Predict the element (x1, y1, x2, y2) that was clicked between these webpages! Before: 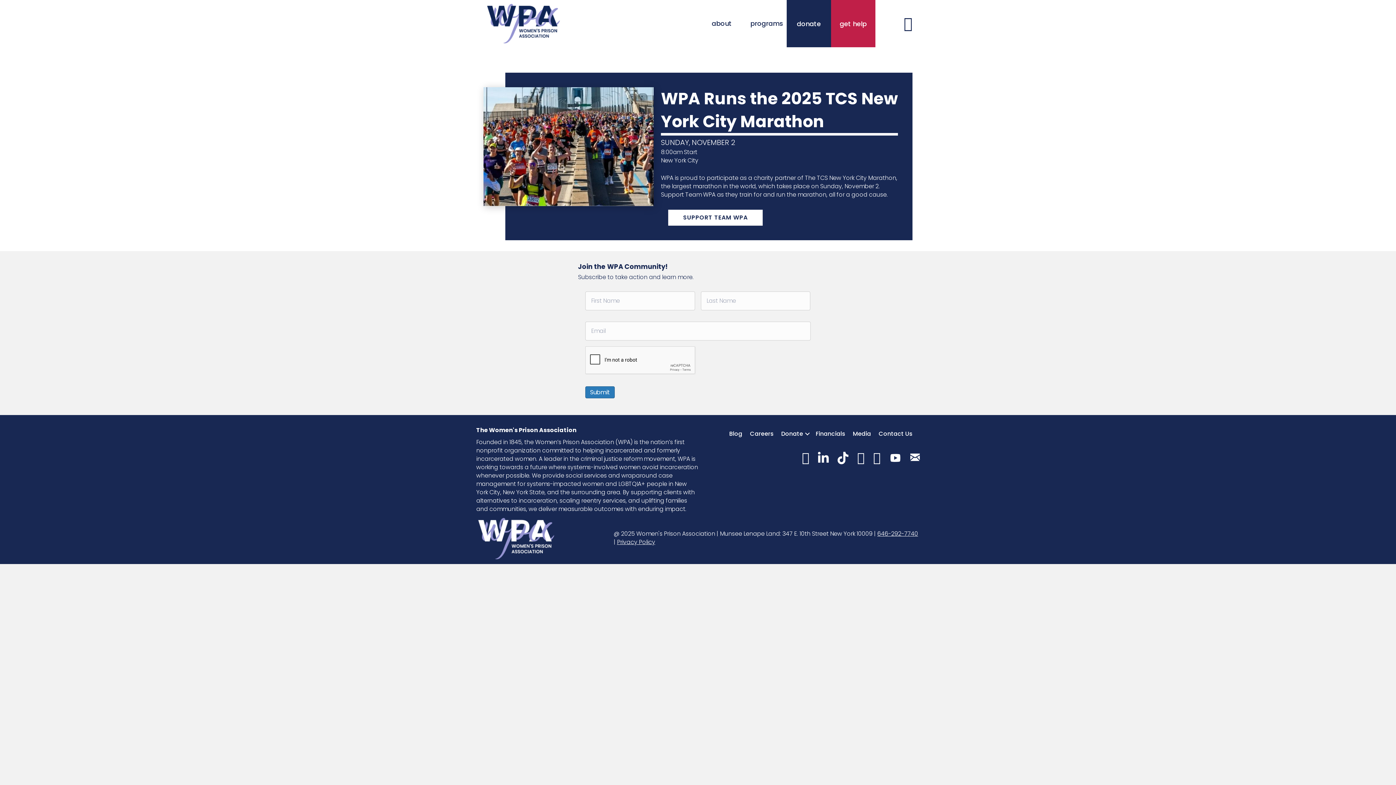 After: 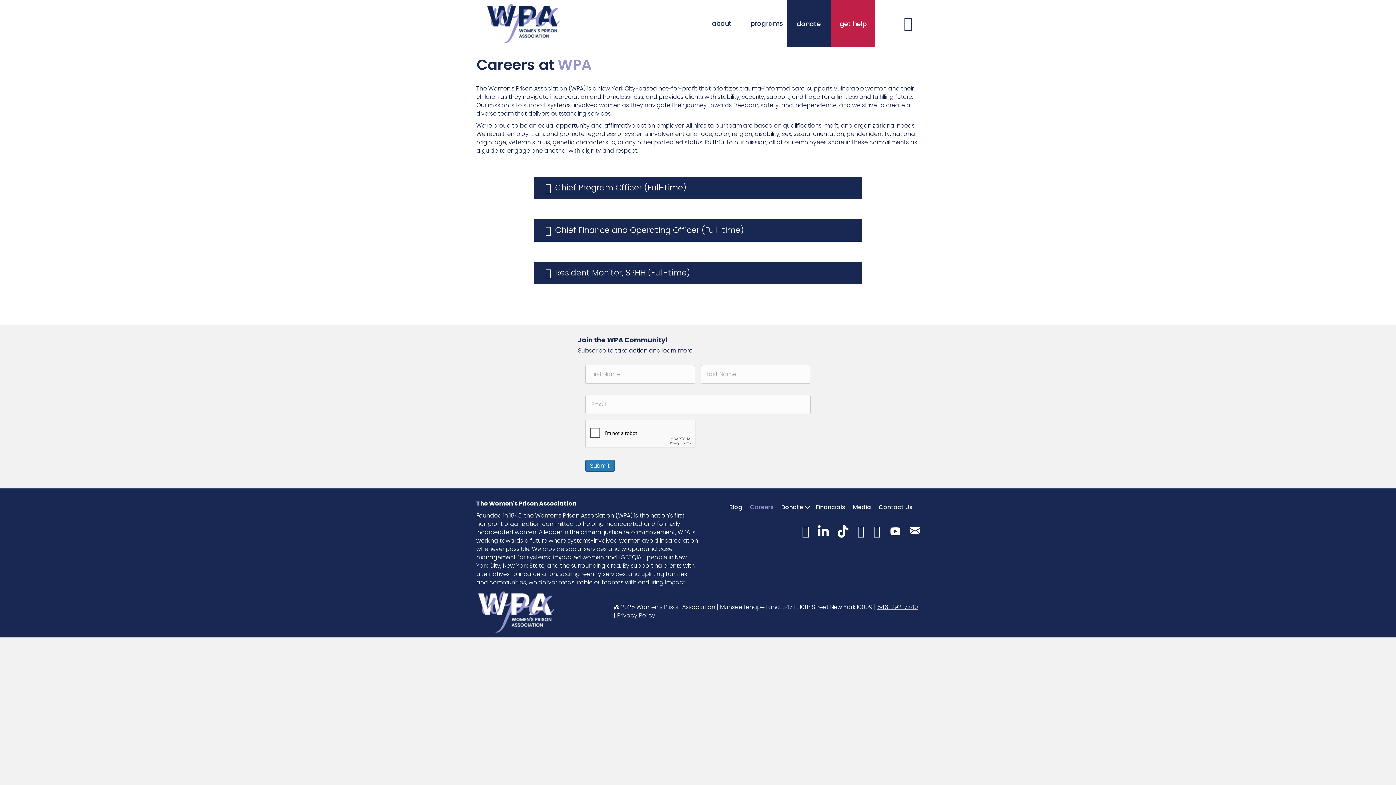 Action: bbox: (746, 426, 777, 441) label: Careers